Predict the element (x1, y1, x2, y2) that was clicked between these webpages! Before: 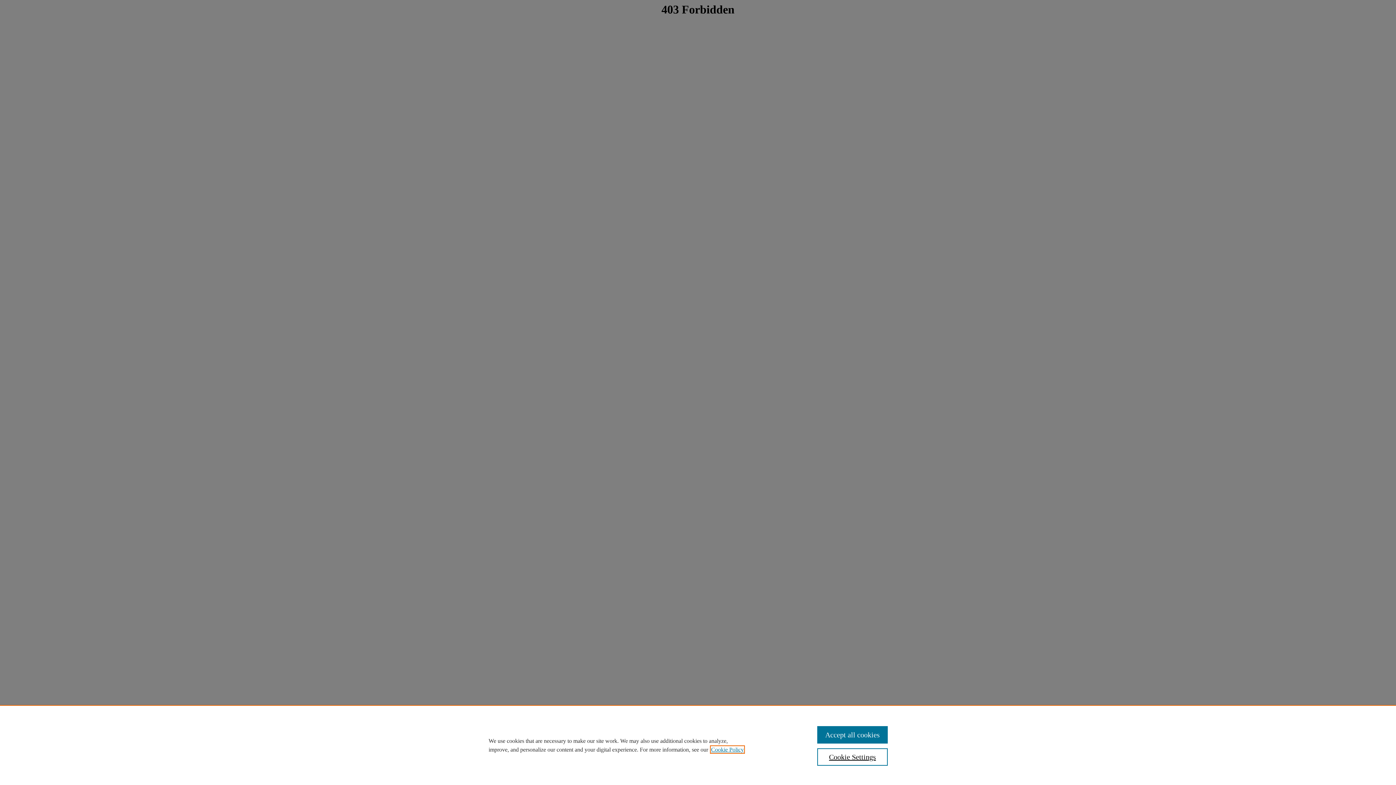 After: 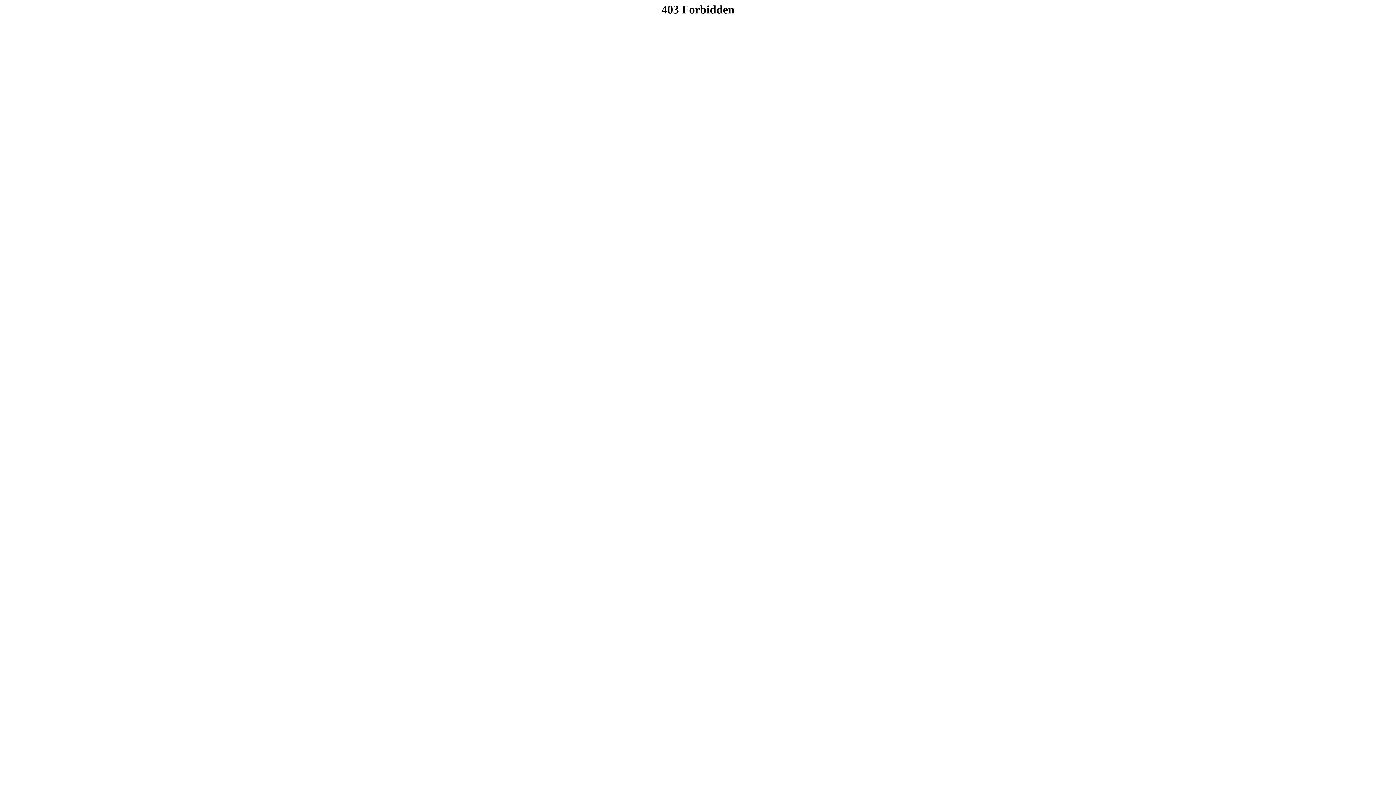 Action: bbox: (817, 726, 887, 744) label: Accept all cookies